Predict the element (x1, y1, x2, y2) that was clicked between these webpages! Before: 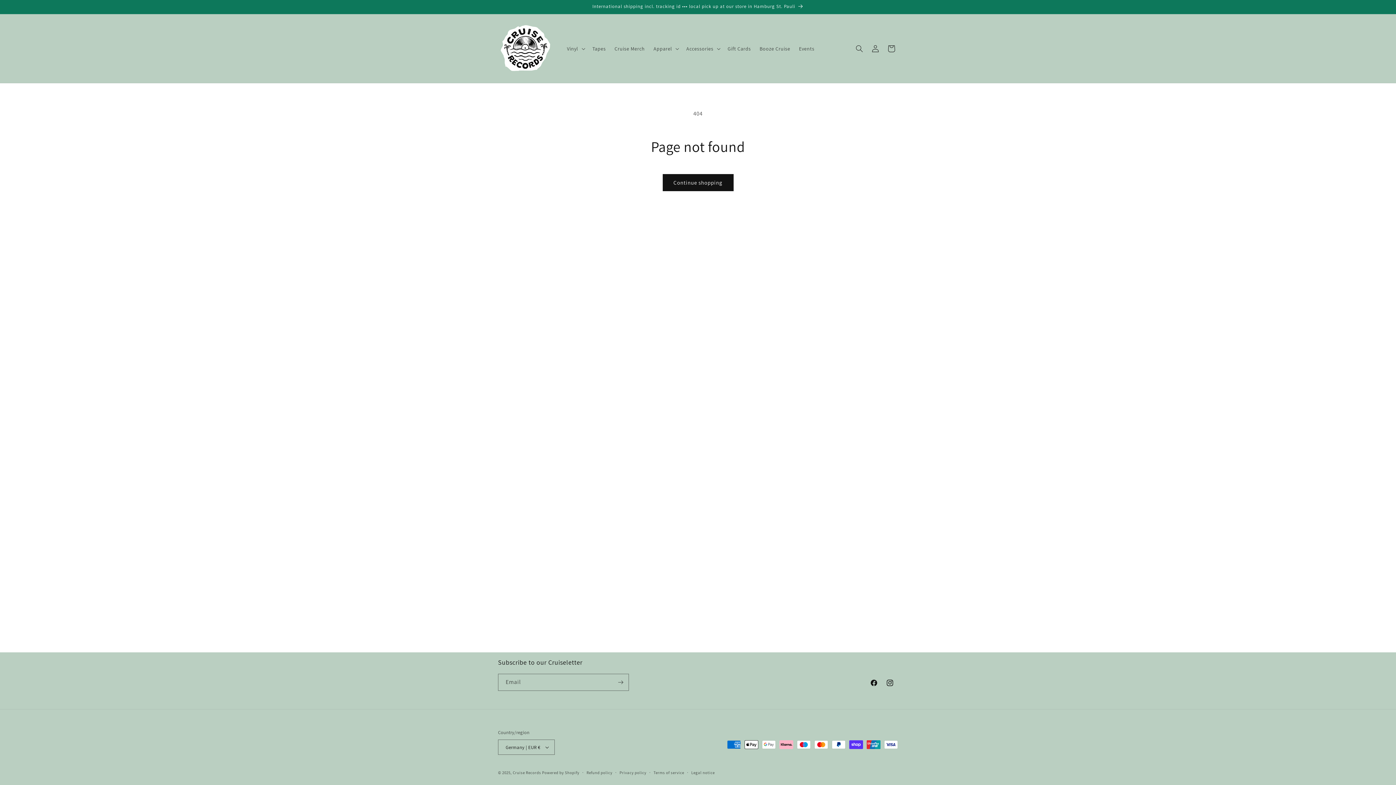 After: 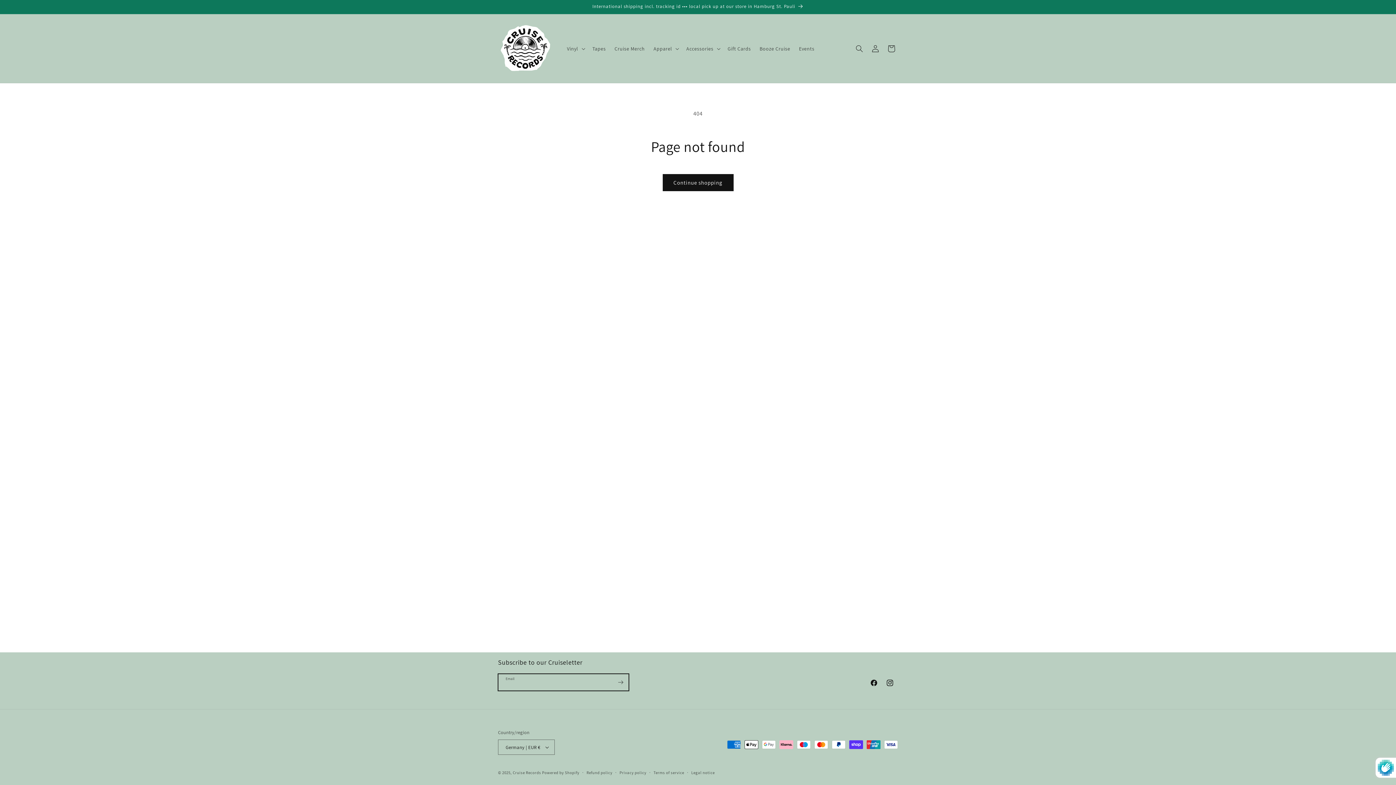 Action: bbox: (612, 674, 628, 691) label: Subscribe